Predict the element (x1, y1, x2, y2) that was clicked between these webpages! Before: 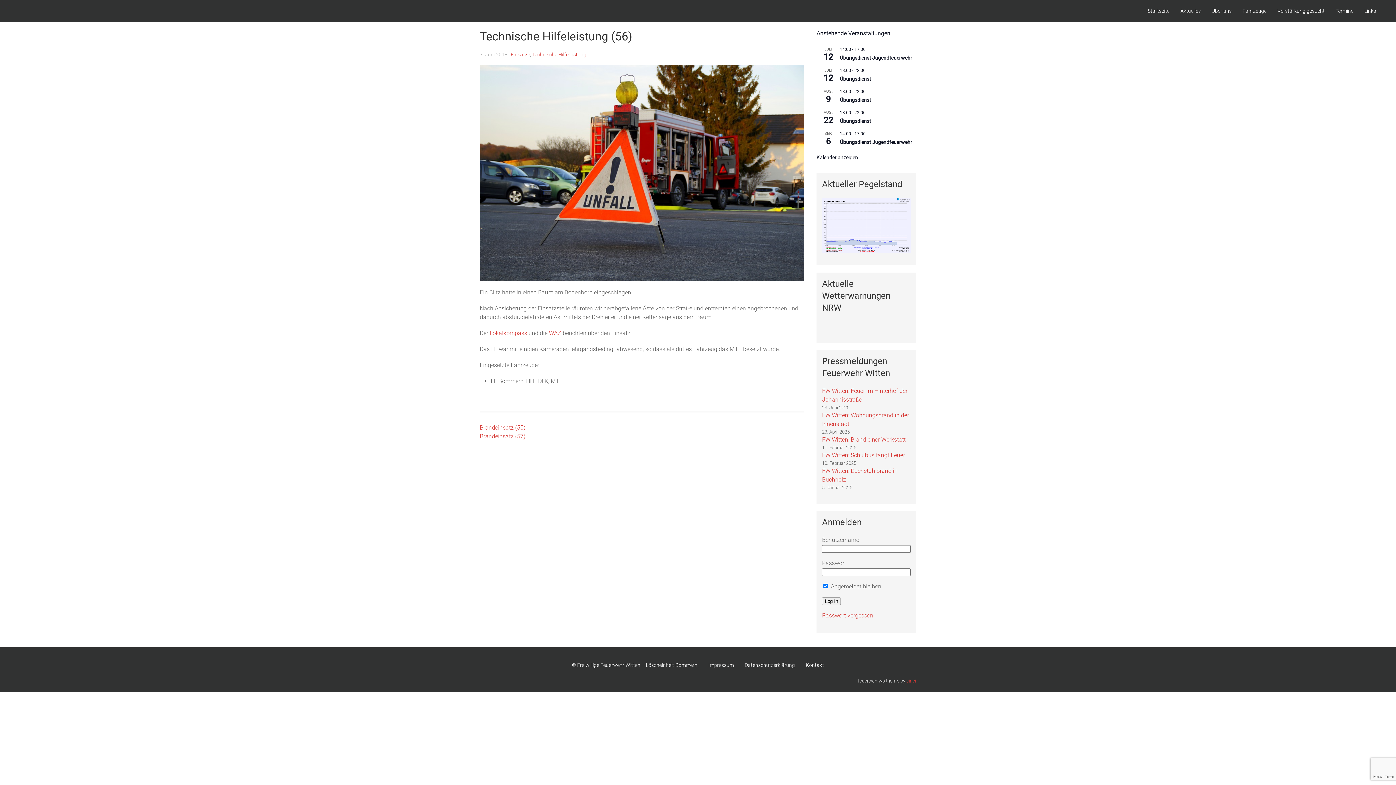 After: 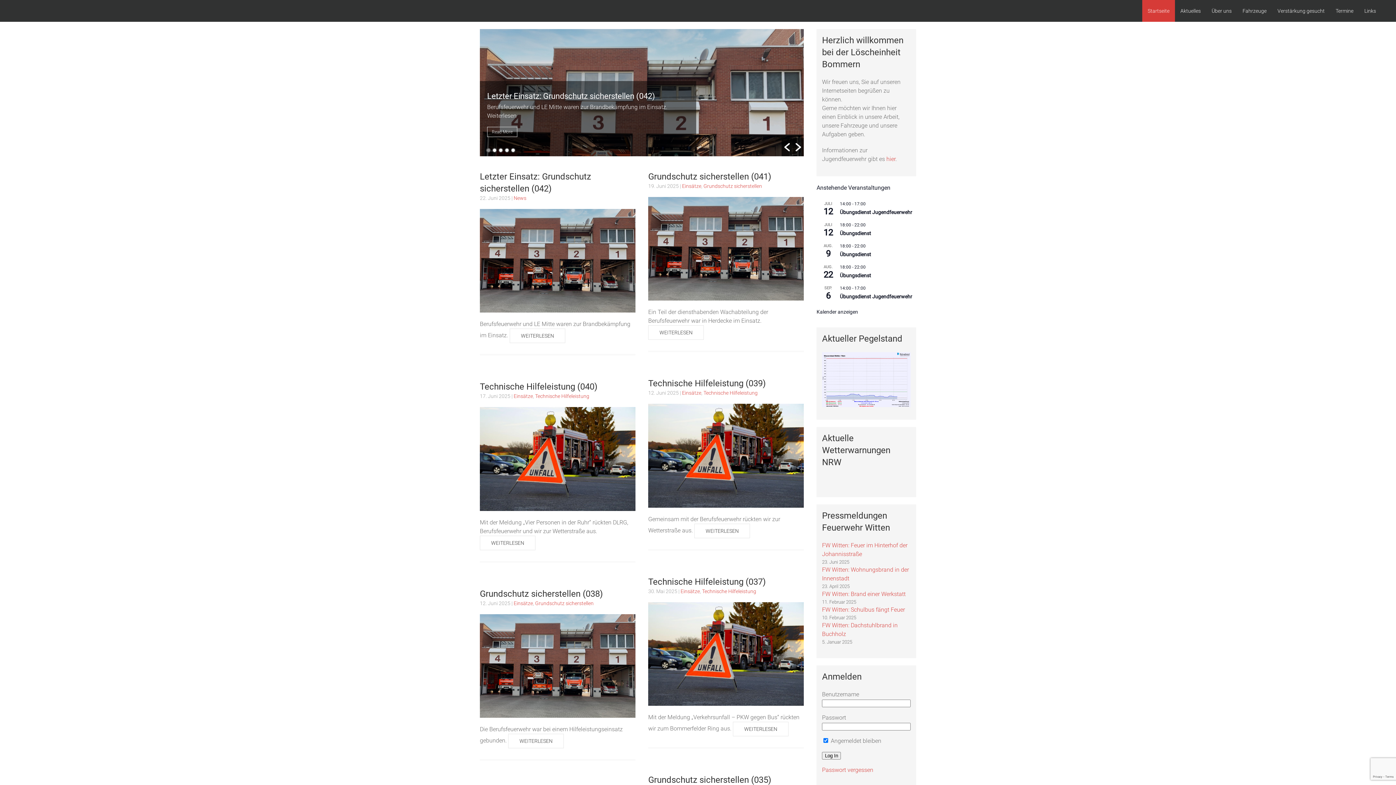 Action: bbox: (1142, 0, 1175, 21) label: Startseite